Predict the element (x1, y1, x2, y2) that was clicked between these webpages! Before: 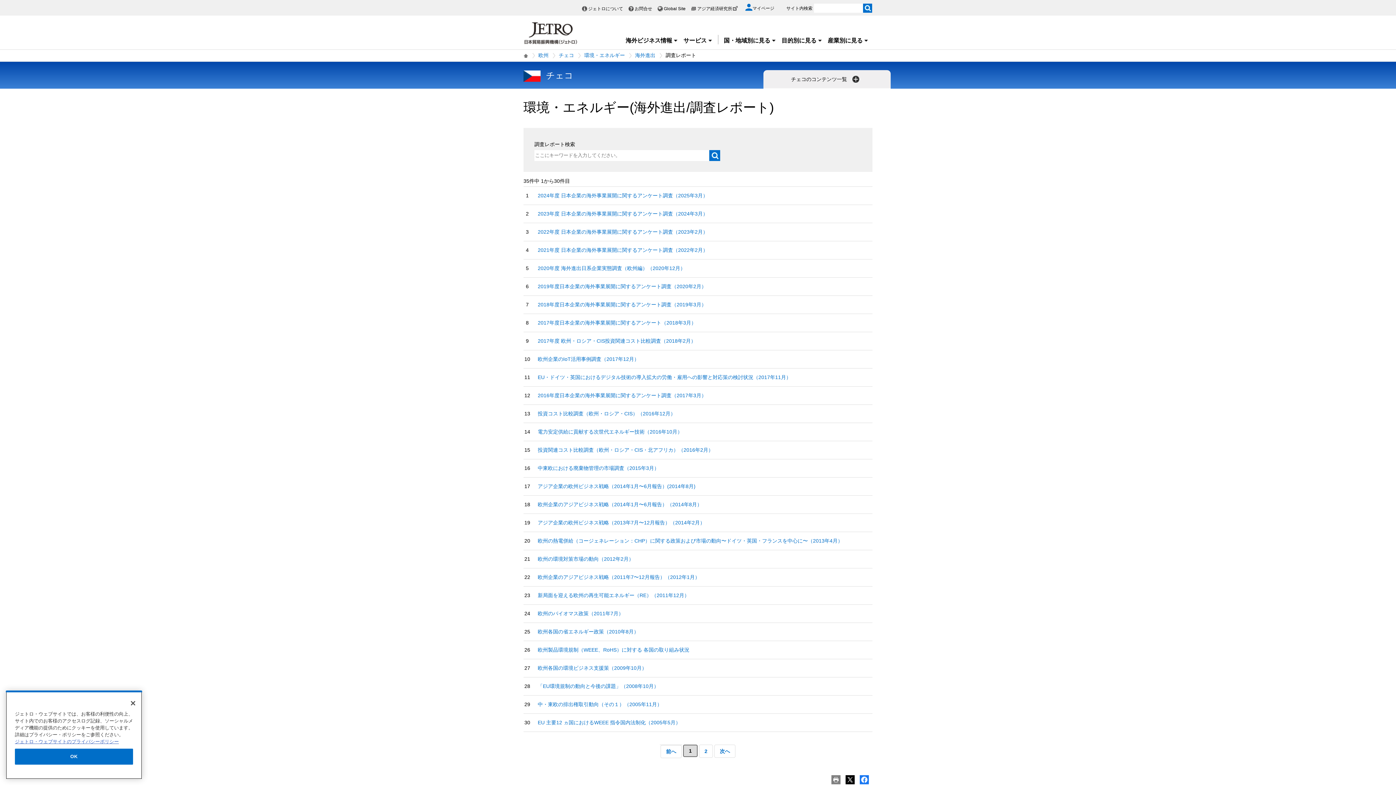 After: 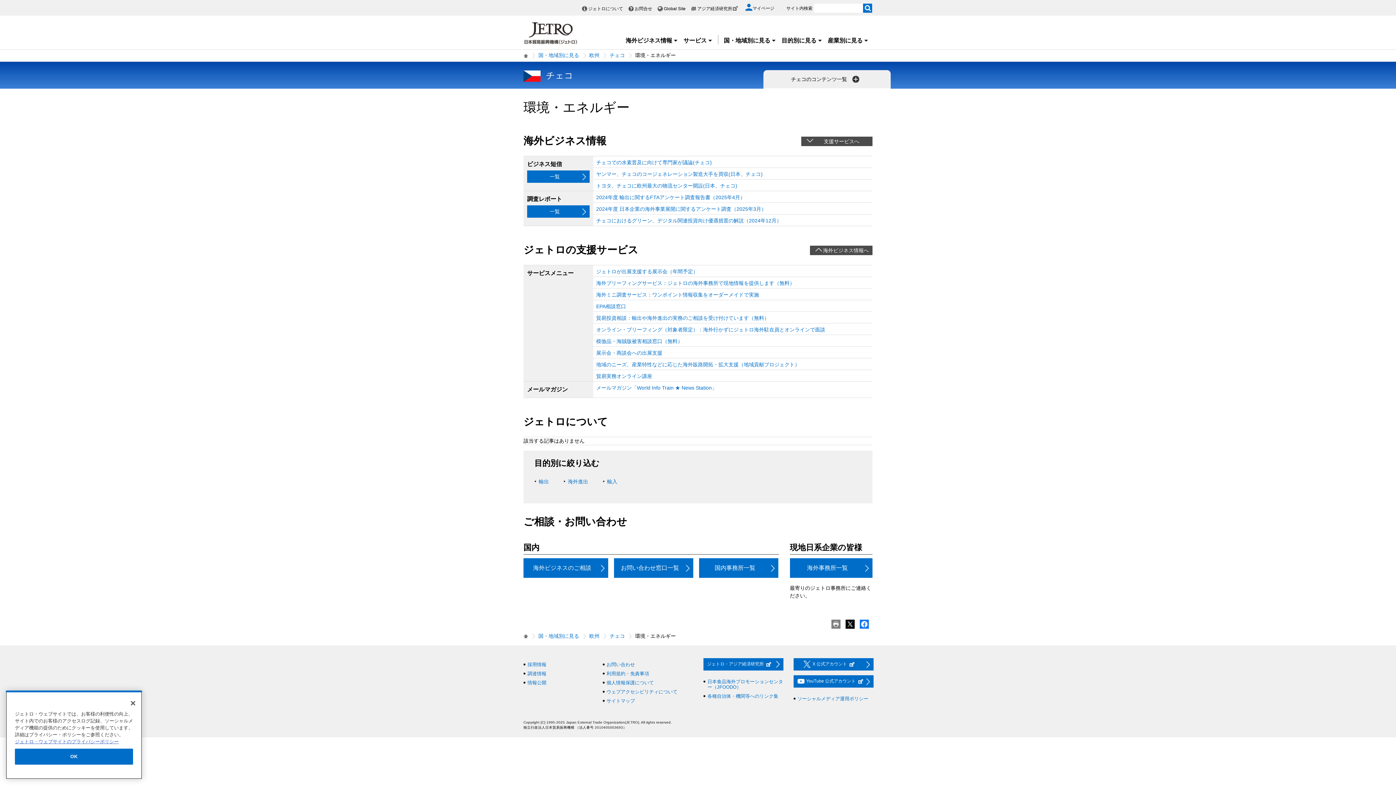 Action: label: 環境・エネルギー bbox: (584, 51, 631, 59)